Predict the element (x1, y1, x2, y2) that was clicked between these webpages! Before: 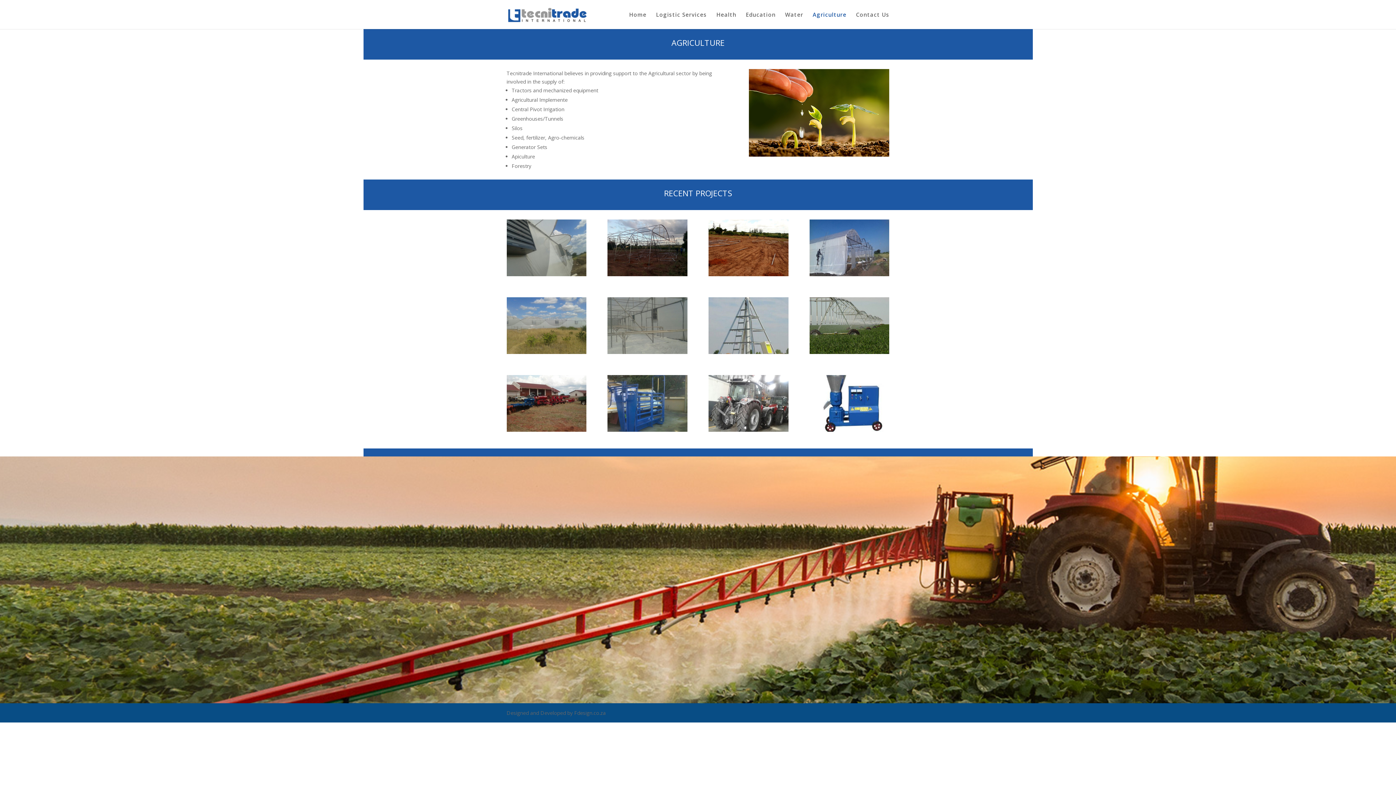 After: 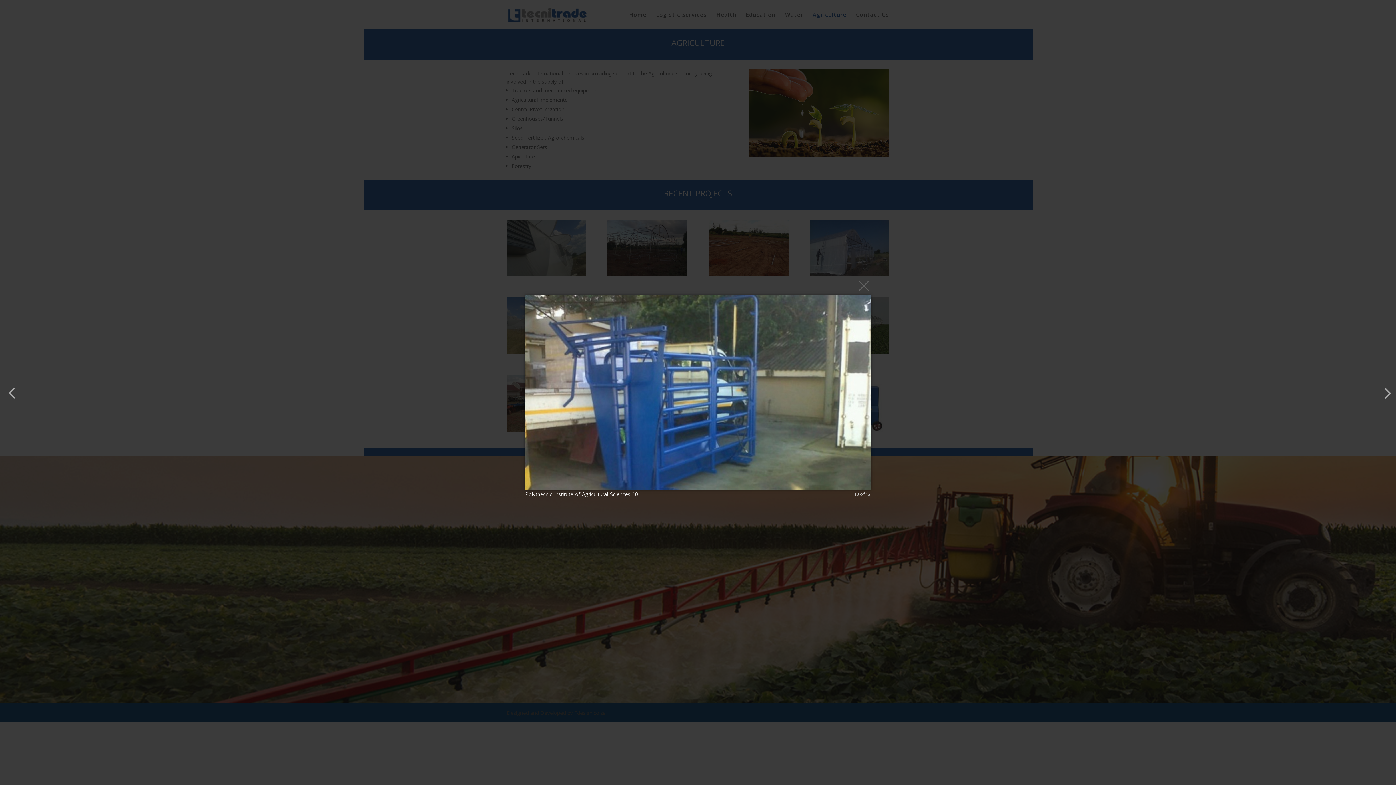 Action: bbox: (607, 426, 687, 433)